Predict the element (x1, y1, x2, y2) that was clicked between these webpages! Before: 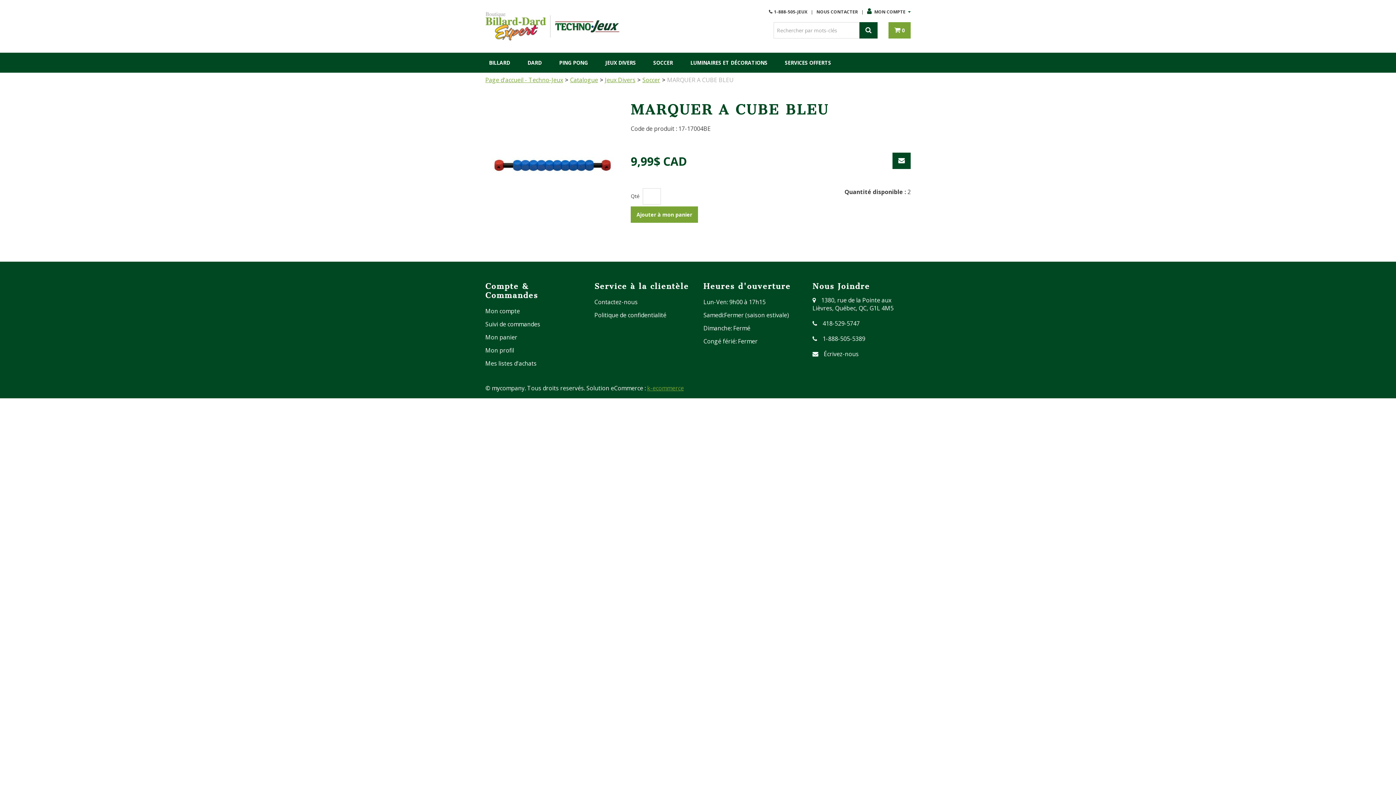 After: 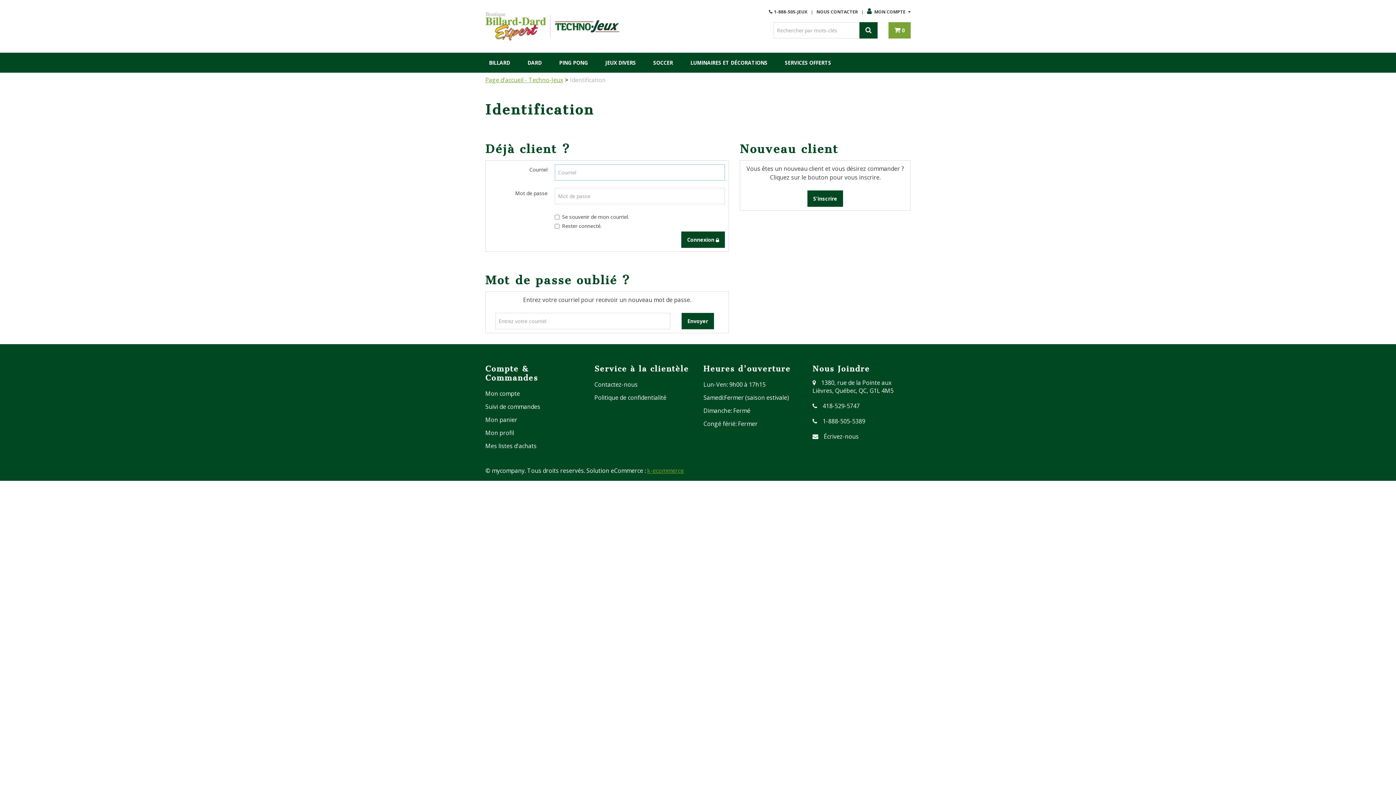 Action: label: Mon compte bbox: (485, 307, 520, 315)